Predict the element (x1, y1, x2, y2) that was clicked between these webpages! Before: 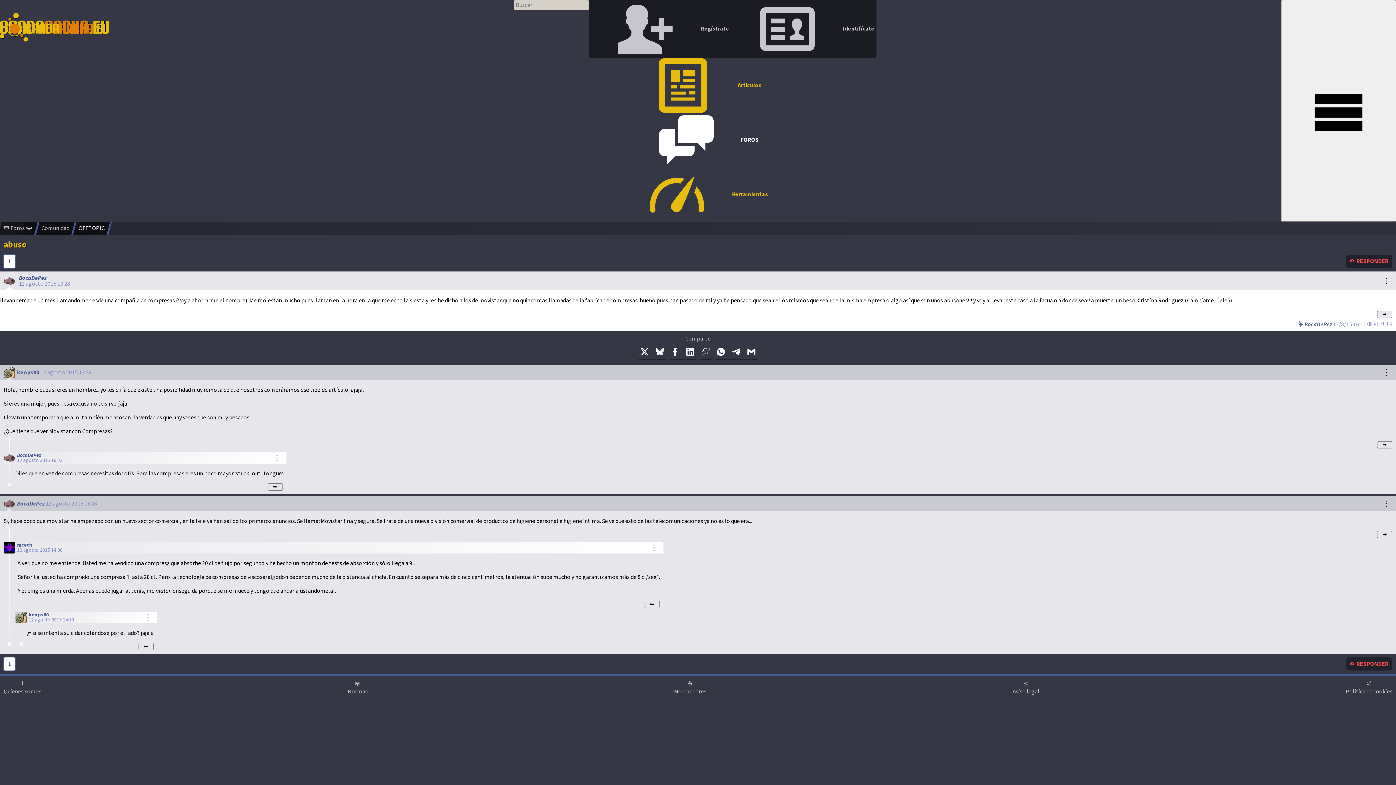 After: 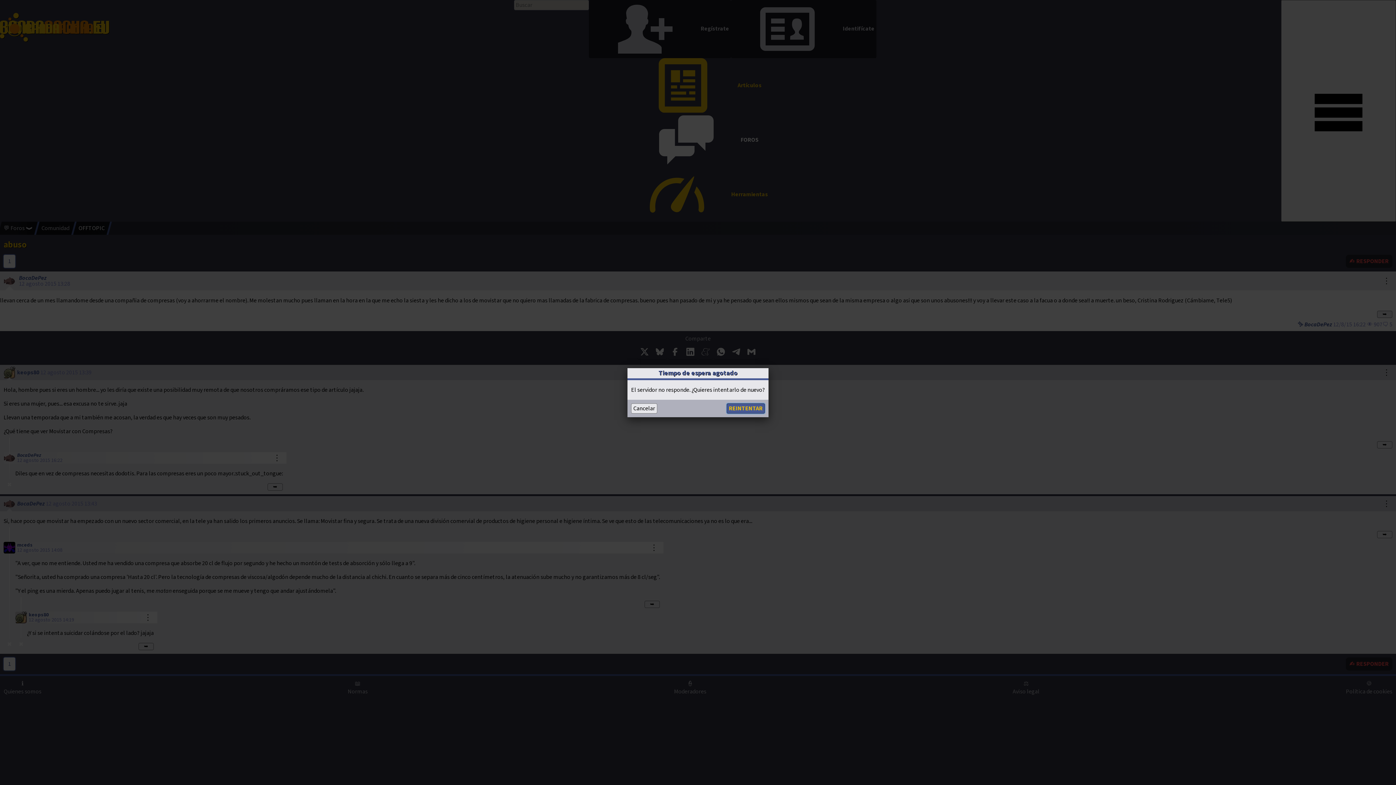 Action: bbox: (267, 483, 282, 490) label: ➥